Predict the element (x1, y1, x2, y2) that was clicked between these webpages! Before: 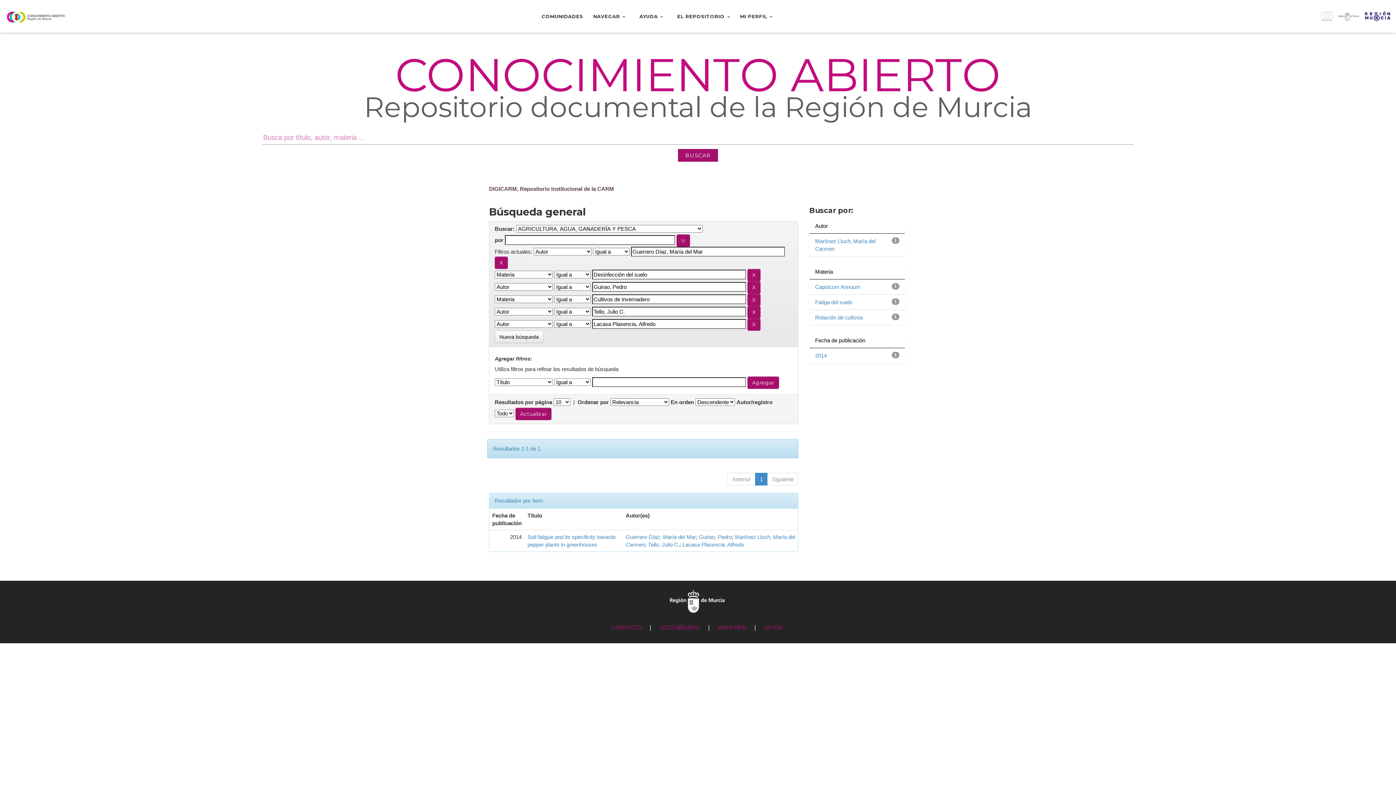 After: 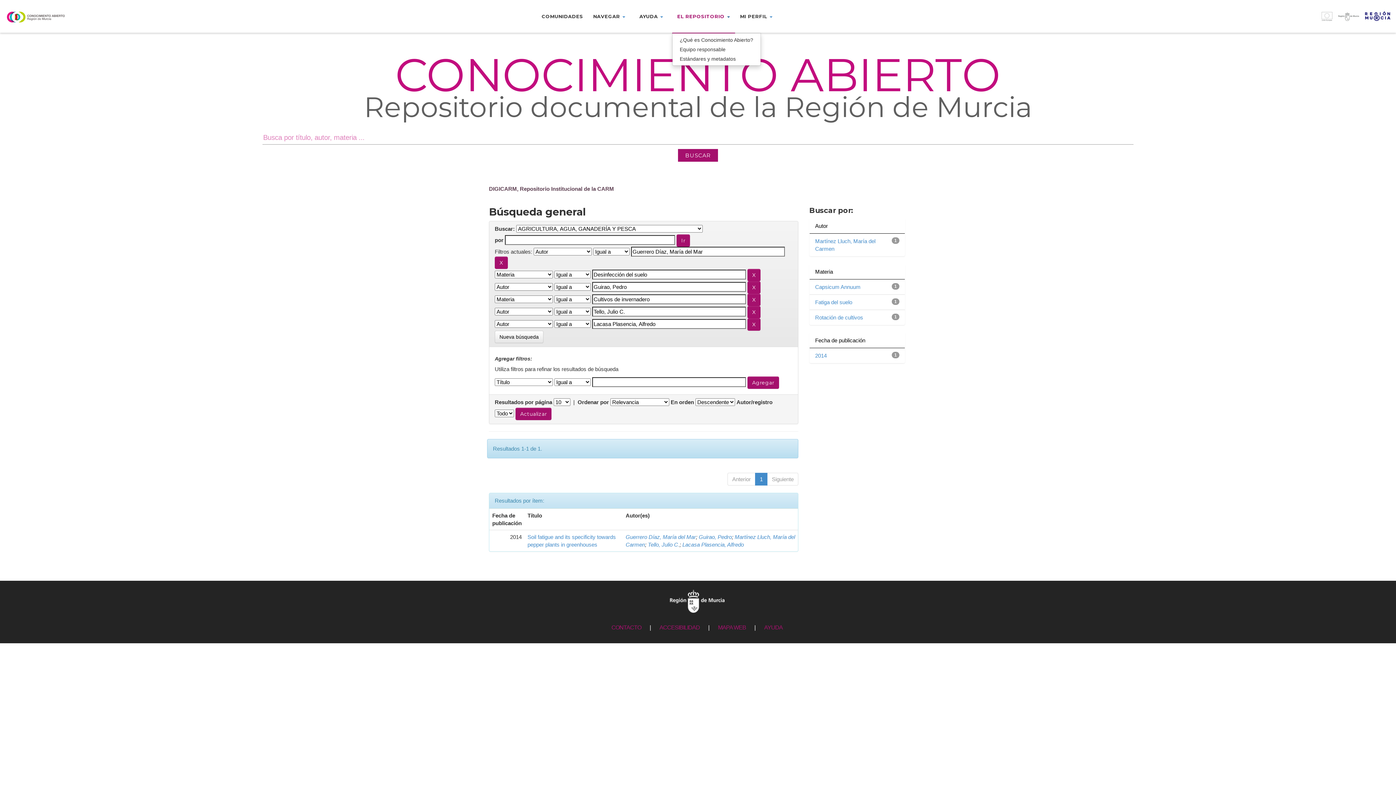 Action: bbox: (672, 10, 735, 21) label: EL REPOSITORIO 